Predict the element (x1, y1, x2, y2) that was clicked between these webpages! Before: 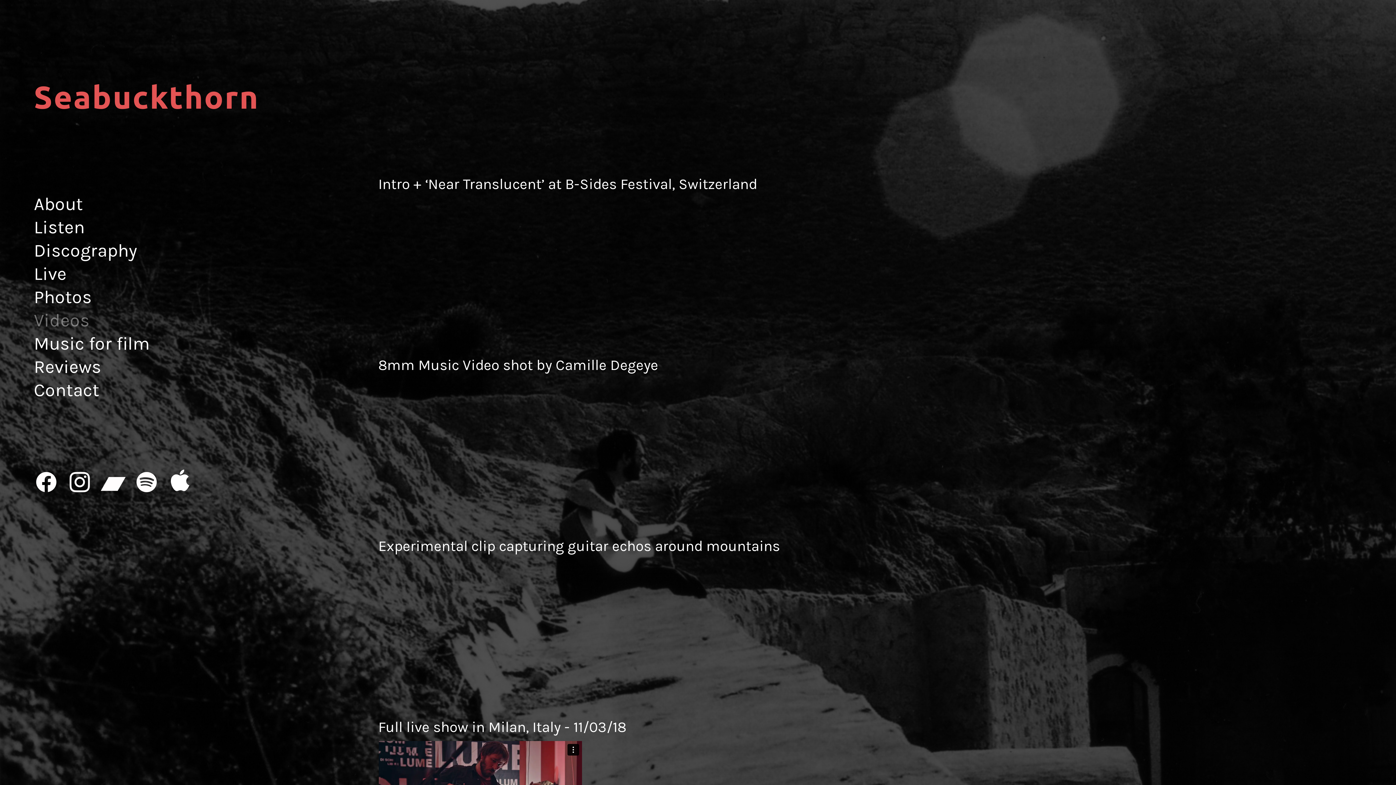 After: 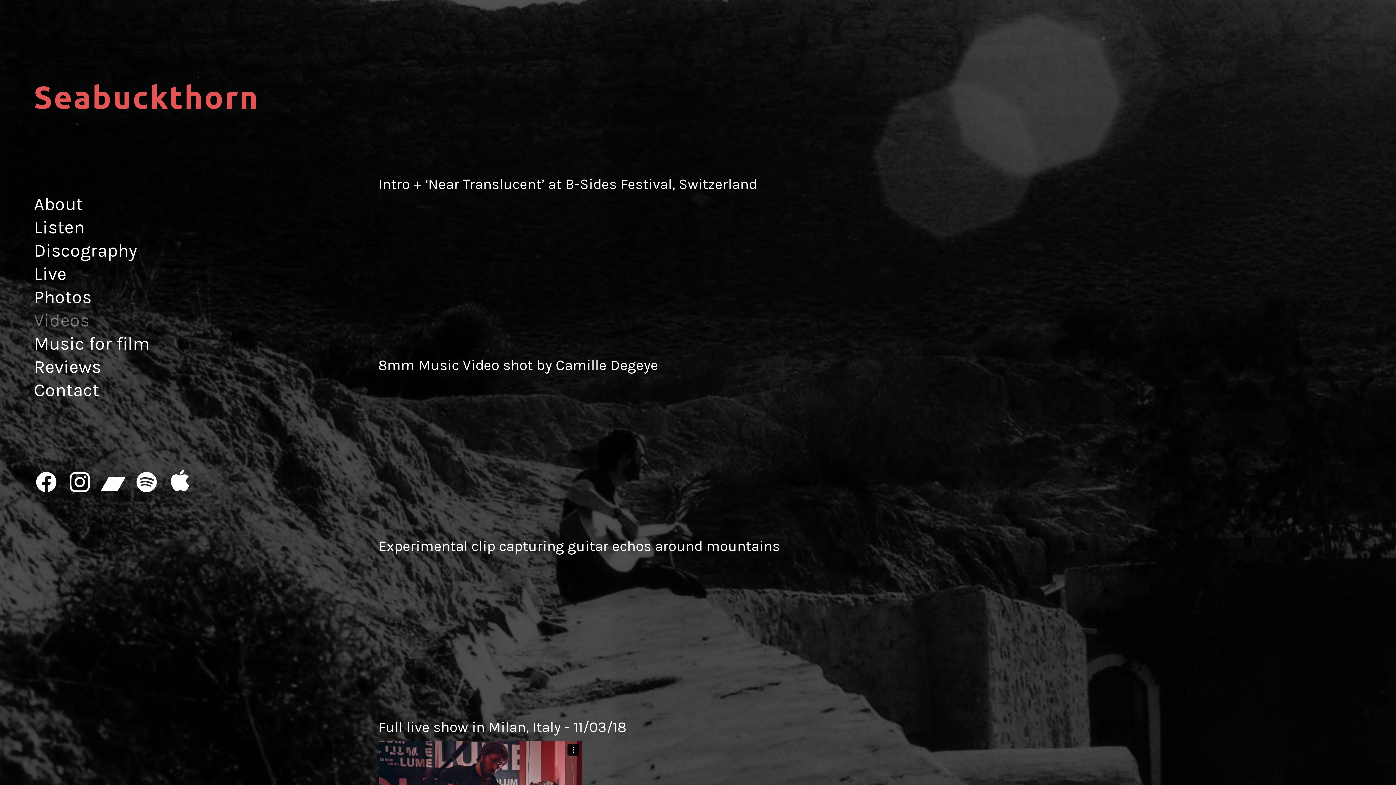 Action: bbox: (134, 472, 159, 494) label: ︎